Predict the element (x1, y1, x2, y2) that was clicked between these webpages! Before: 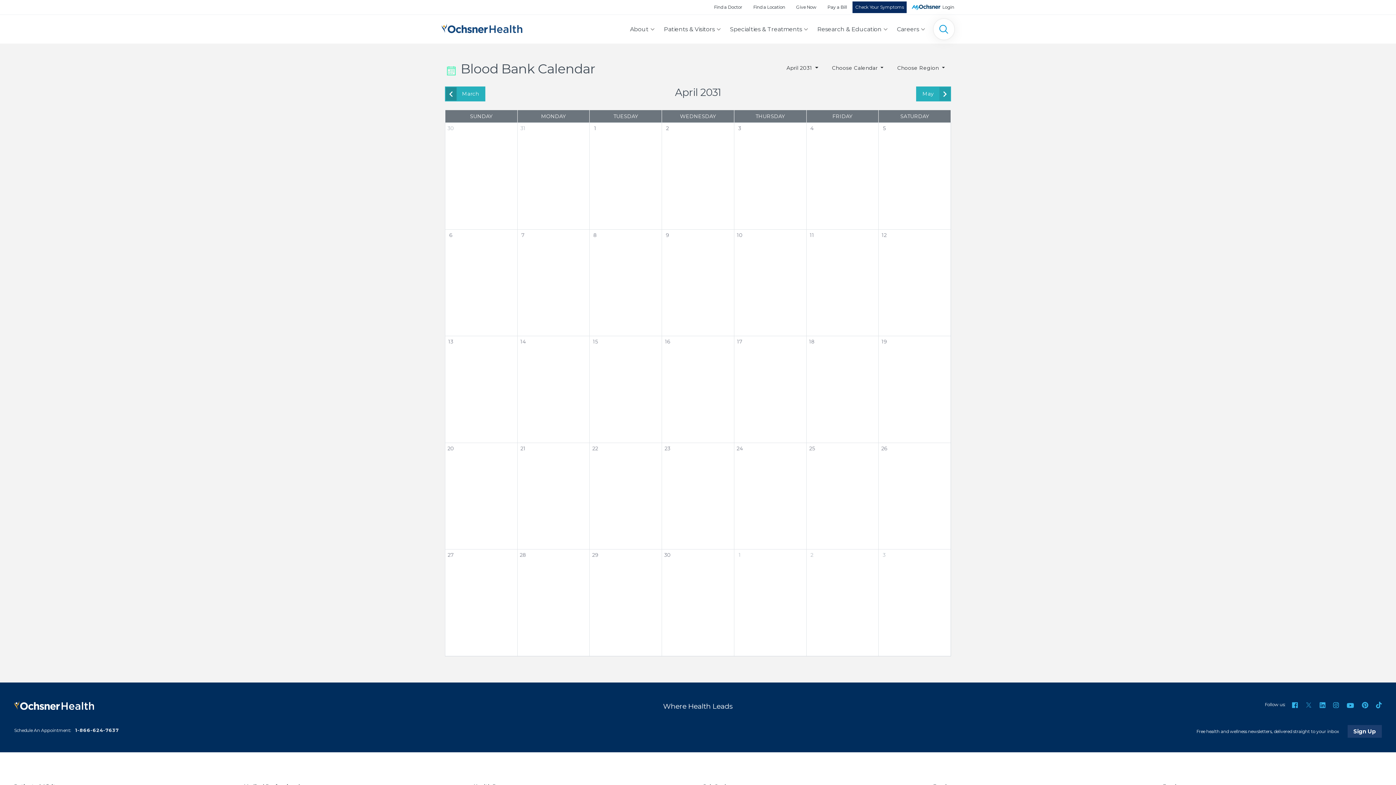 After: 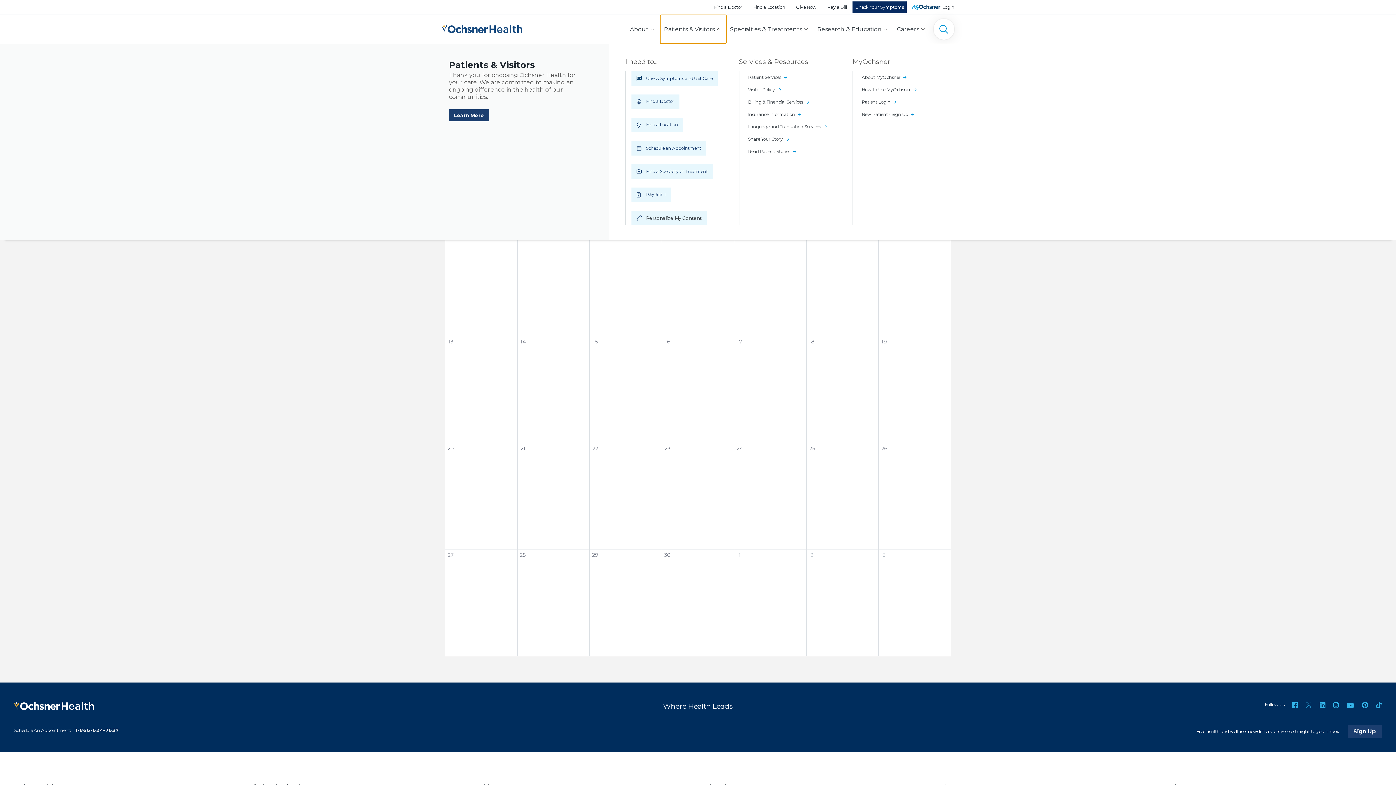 Action: bbox: (660, 14, 726, 43) label: Patients & Visitors